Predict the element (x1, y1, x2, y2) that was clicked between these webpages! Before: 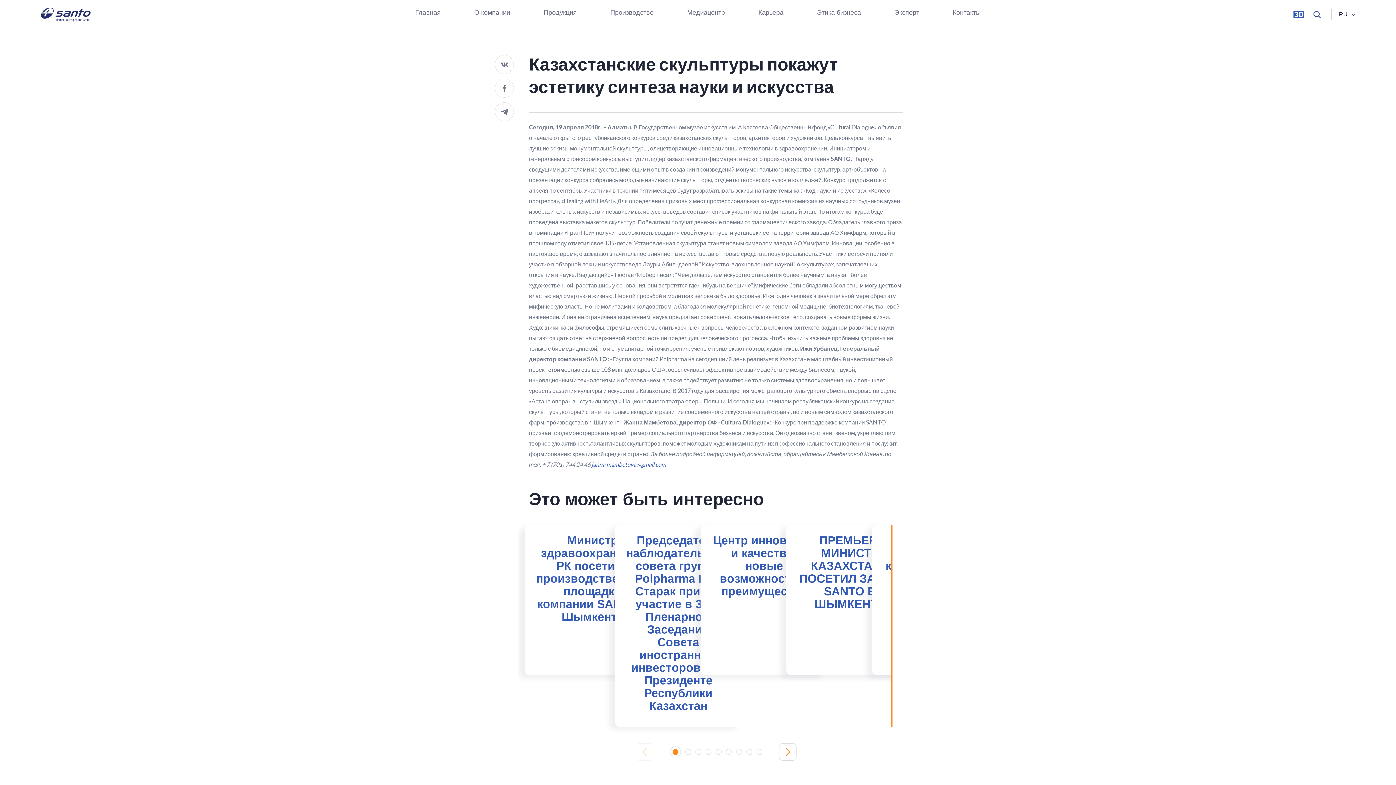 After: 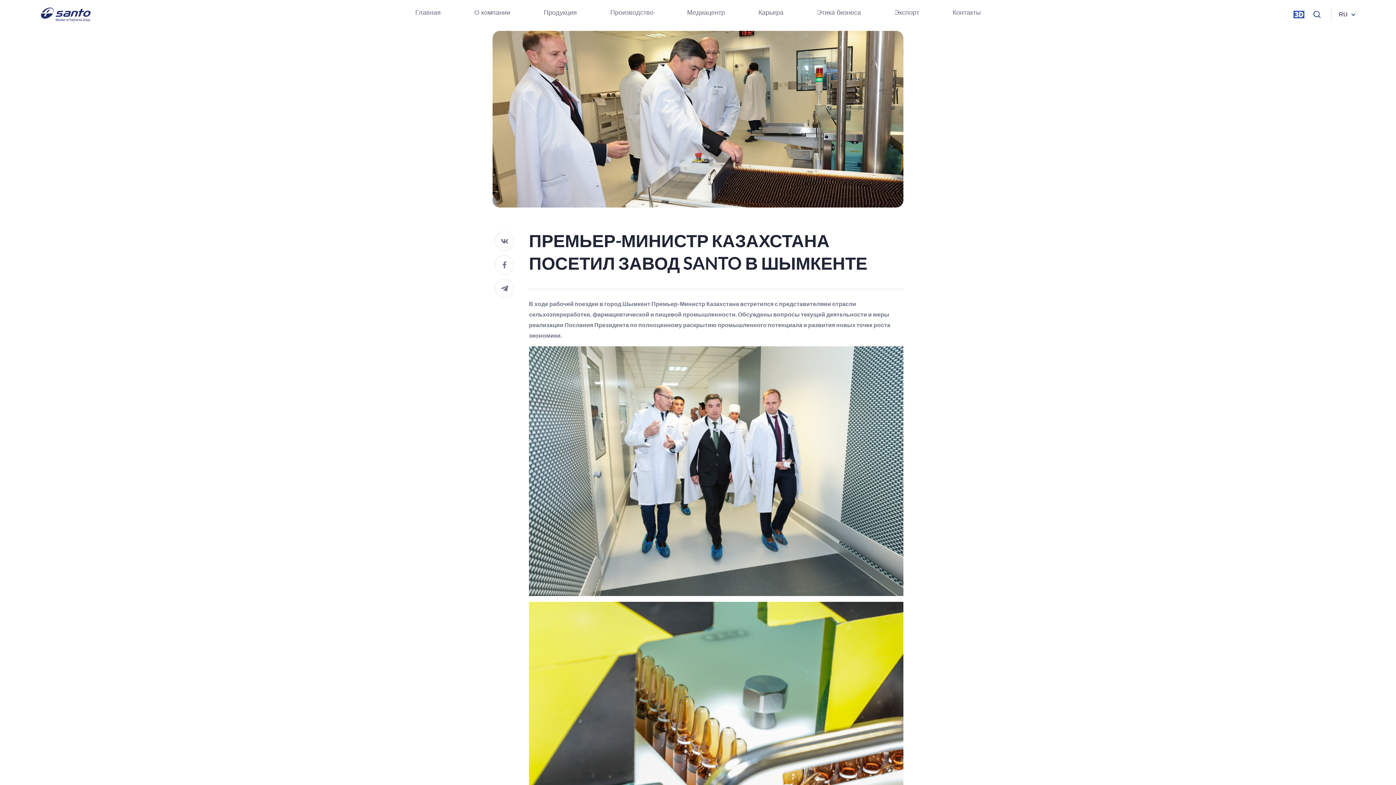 Action: label: ПРЕМЬЕР-МИНИСТР КАЗАХСТАНА ПОСЕТИЛ ЗАВОД SANTO В ШЫМКЕНТЕ bbox: (786, 525, 913, 675)